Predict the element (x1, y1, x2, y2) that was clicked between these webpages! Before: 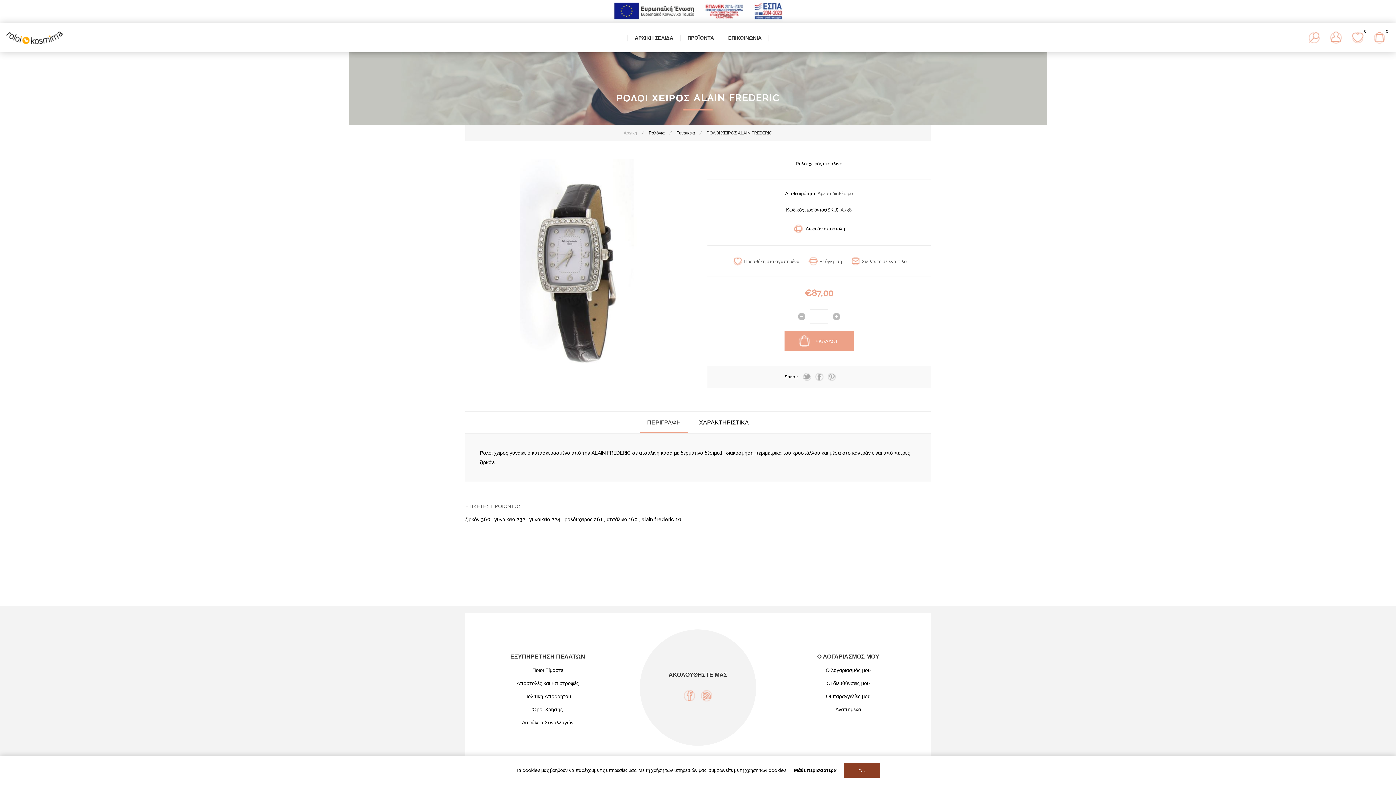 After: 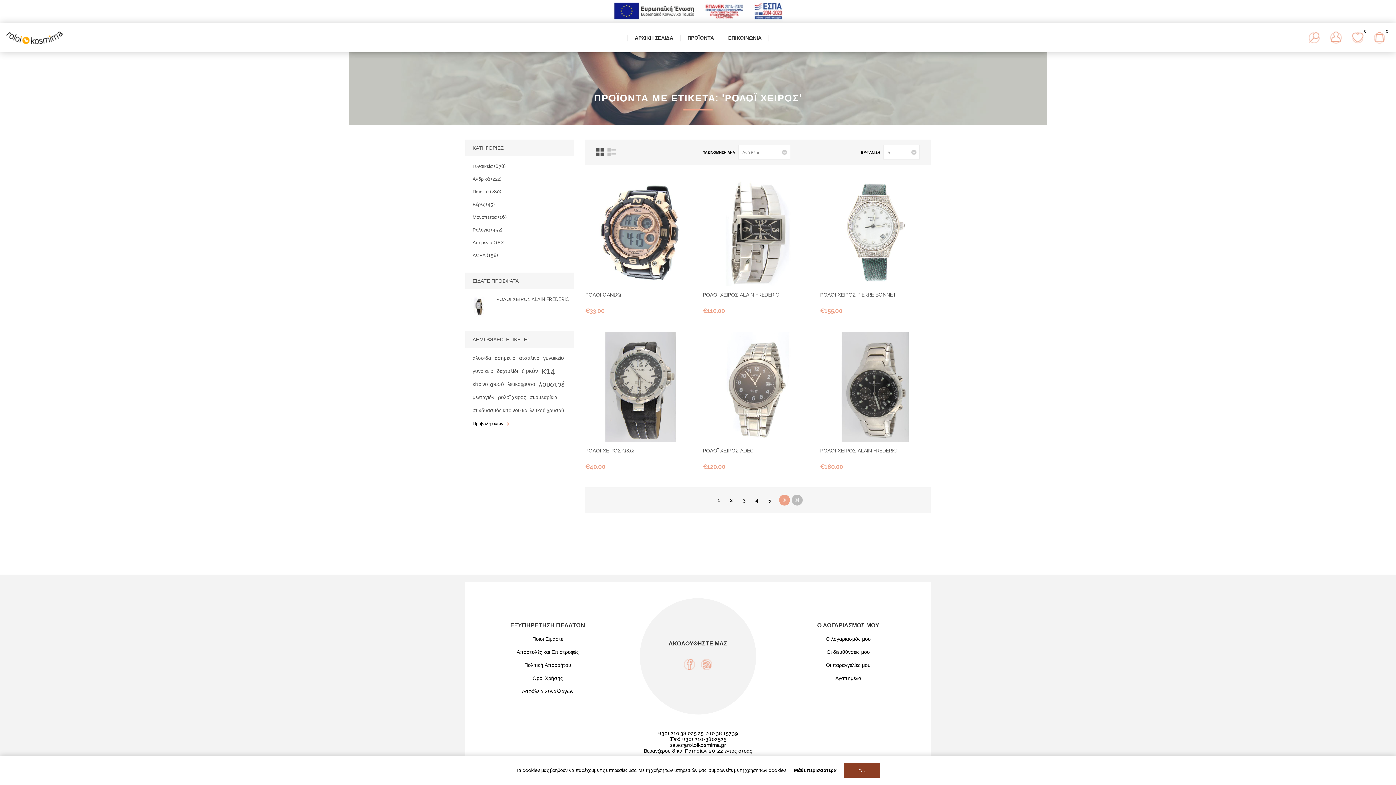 Action: bbox: (564, 516, 592, 522) label: ρολόϊ χειρος